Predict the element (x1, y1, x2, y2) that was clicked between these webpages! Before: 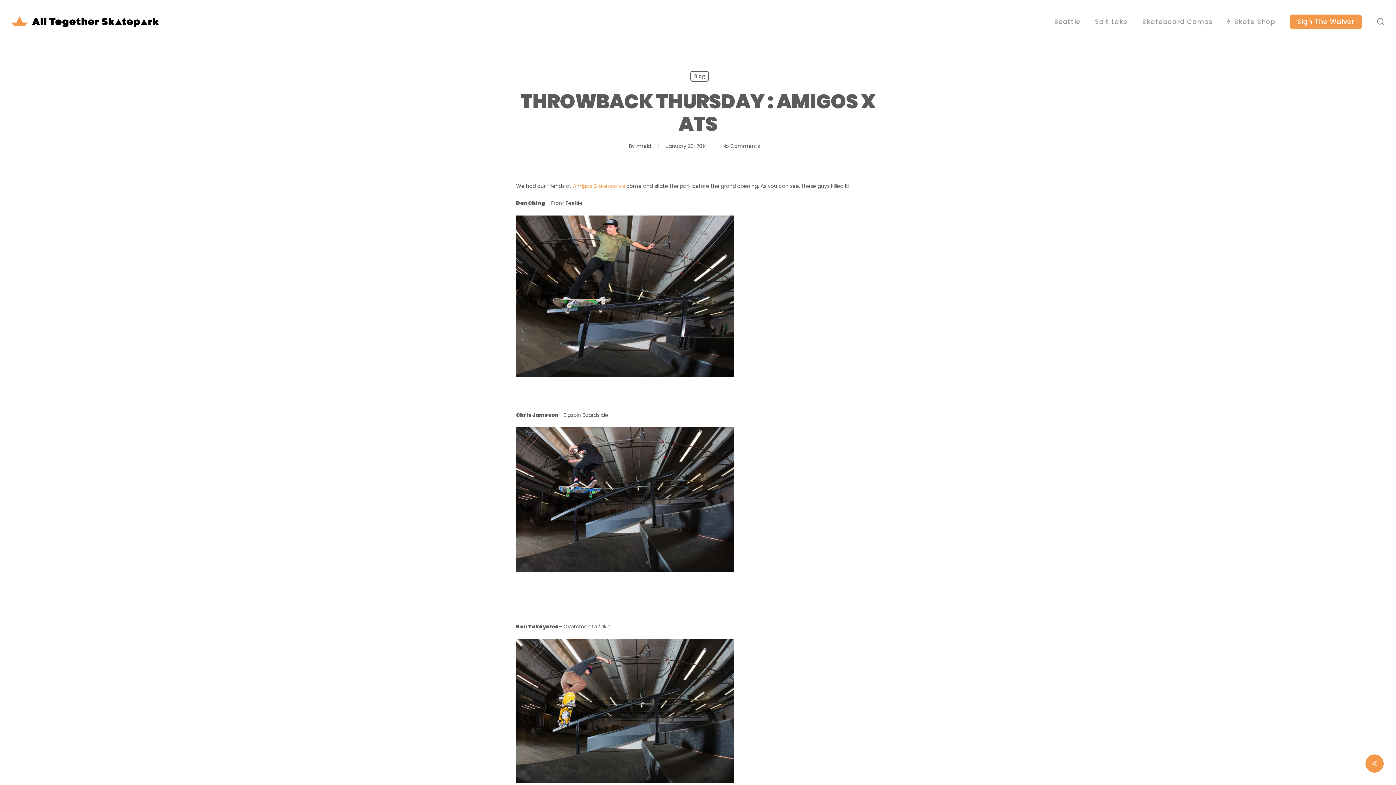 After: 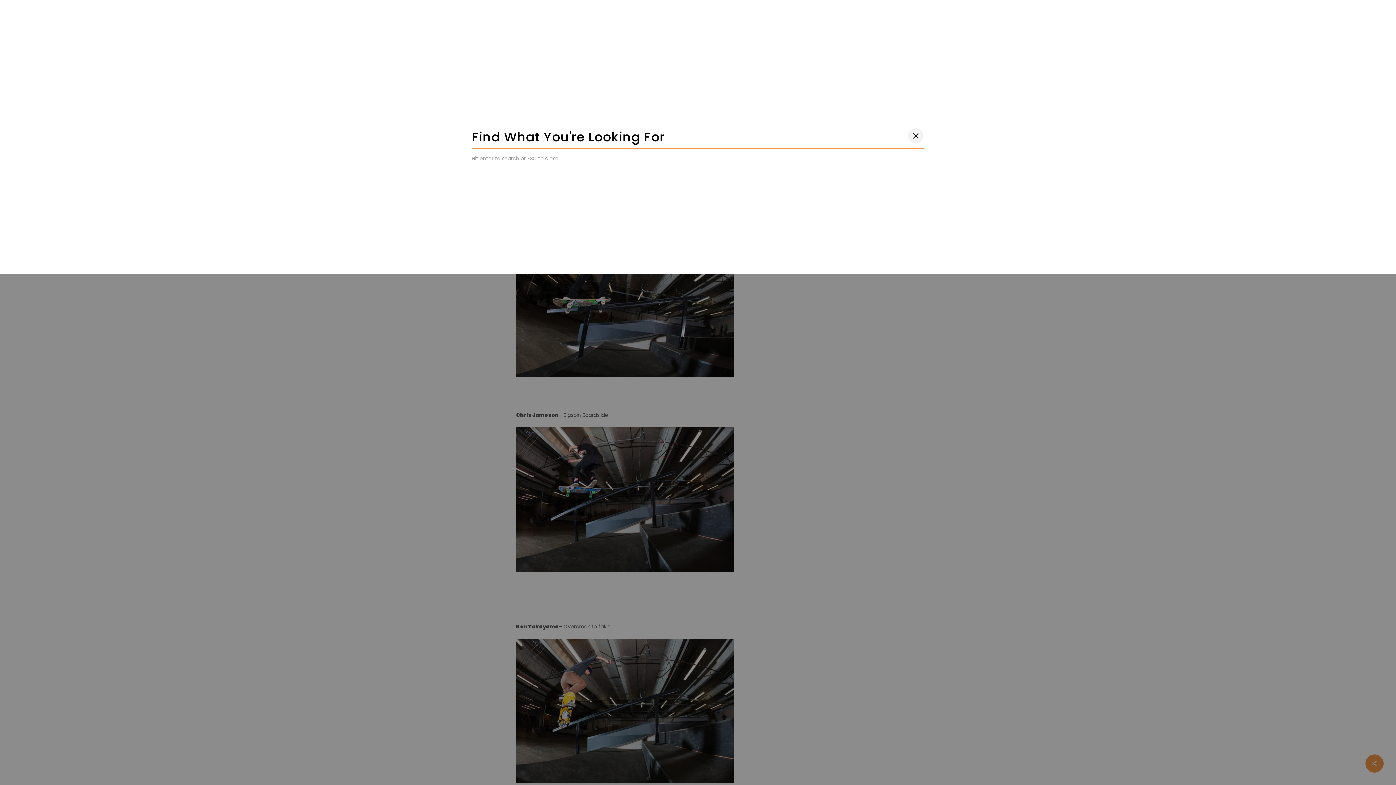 Action: bbox: (1376, 18, 1385, 25) label: search